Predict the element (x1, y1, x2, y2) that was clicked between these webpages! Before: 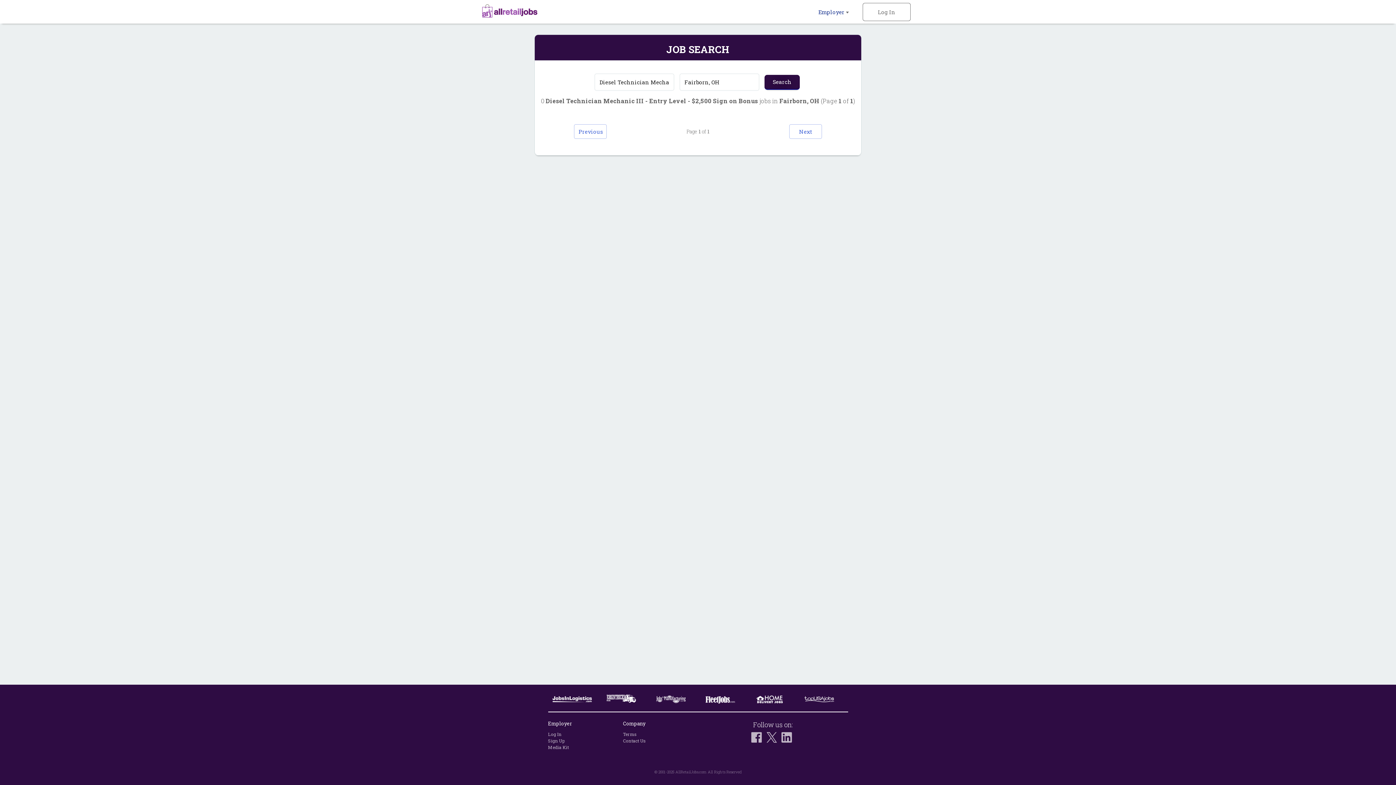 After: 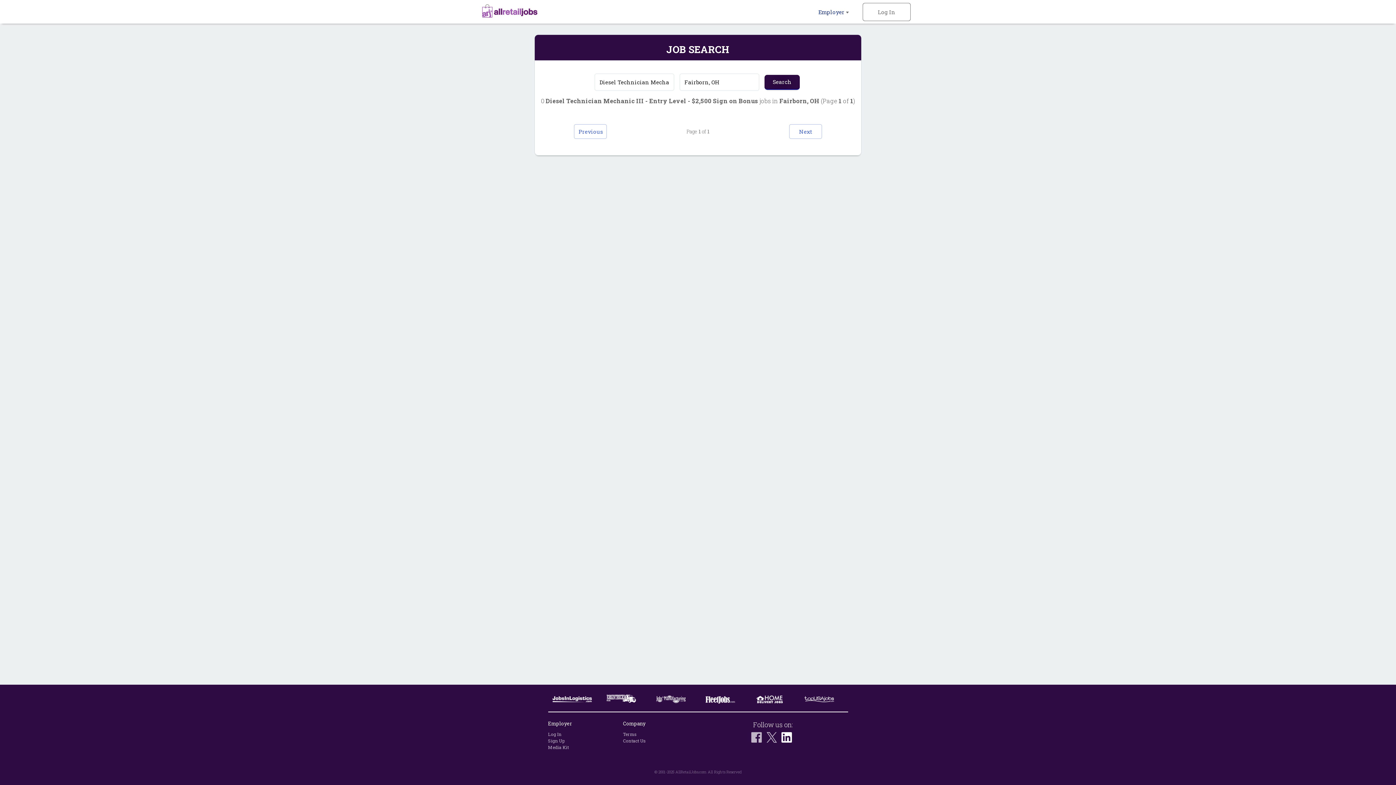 Action: bbox: (781, 737, 795, 744)